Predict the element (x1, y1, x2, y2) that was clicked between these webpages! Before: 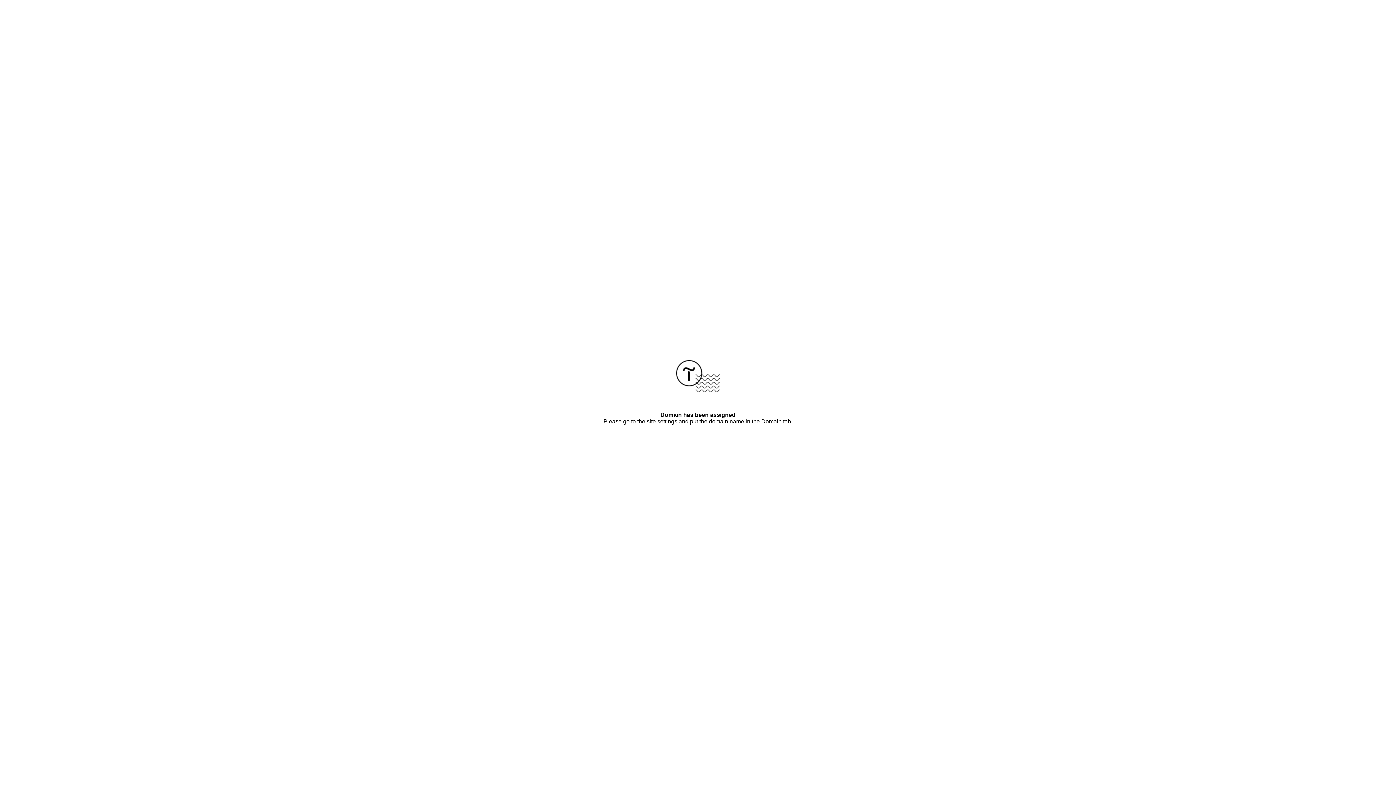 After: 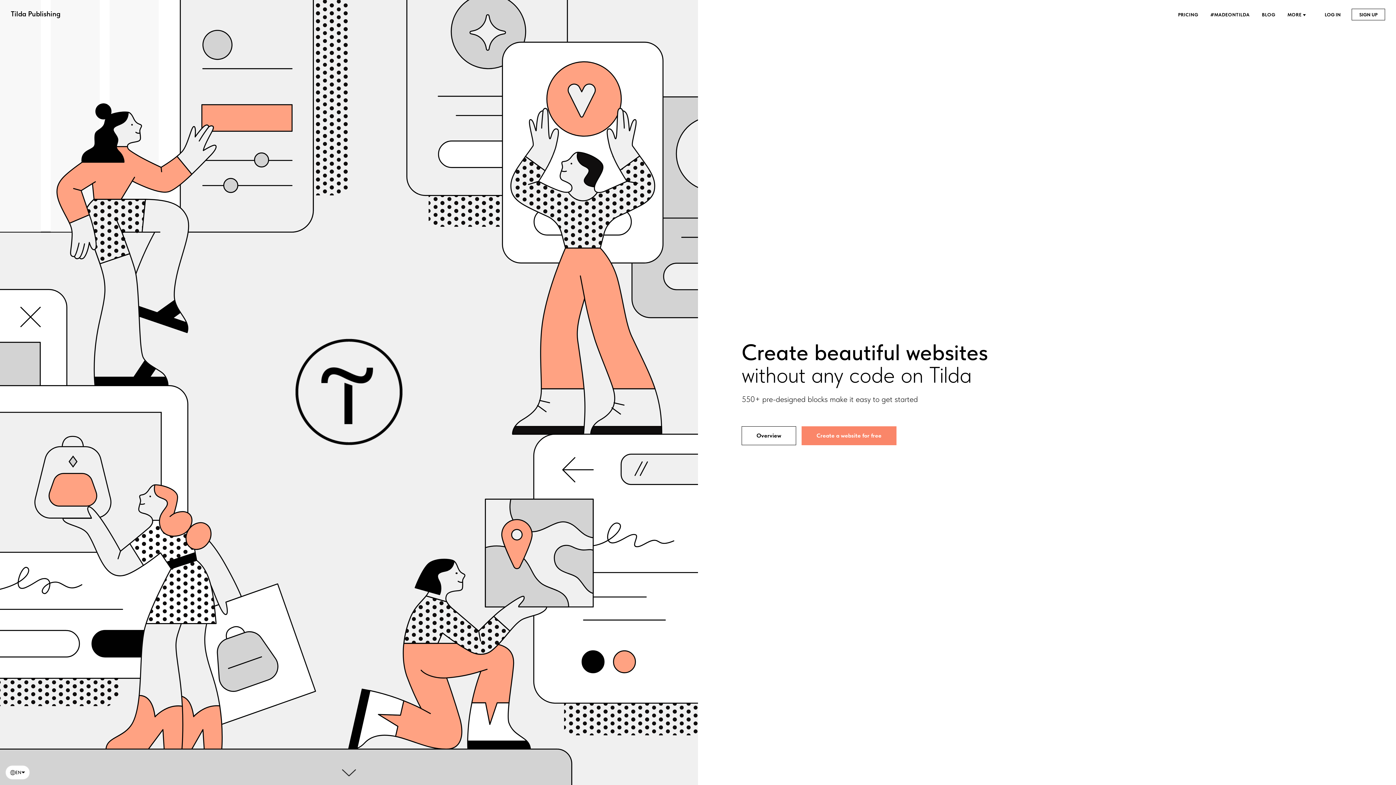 Action: bbox: (676, 387, 720, 393)